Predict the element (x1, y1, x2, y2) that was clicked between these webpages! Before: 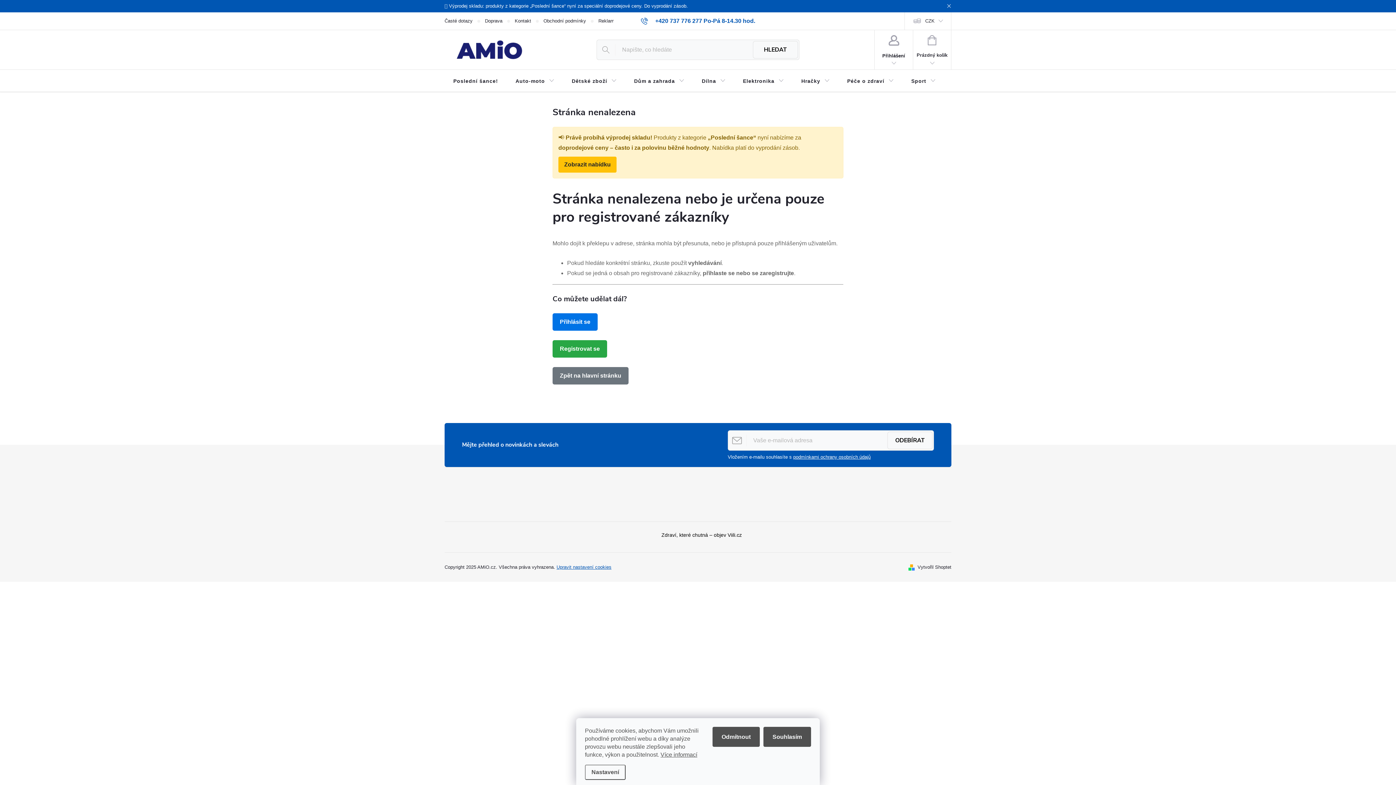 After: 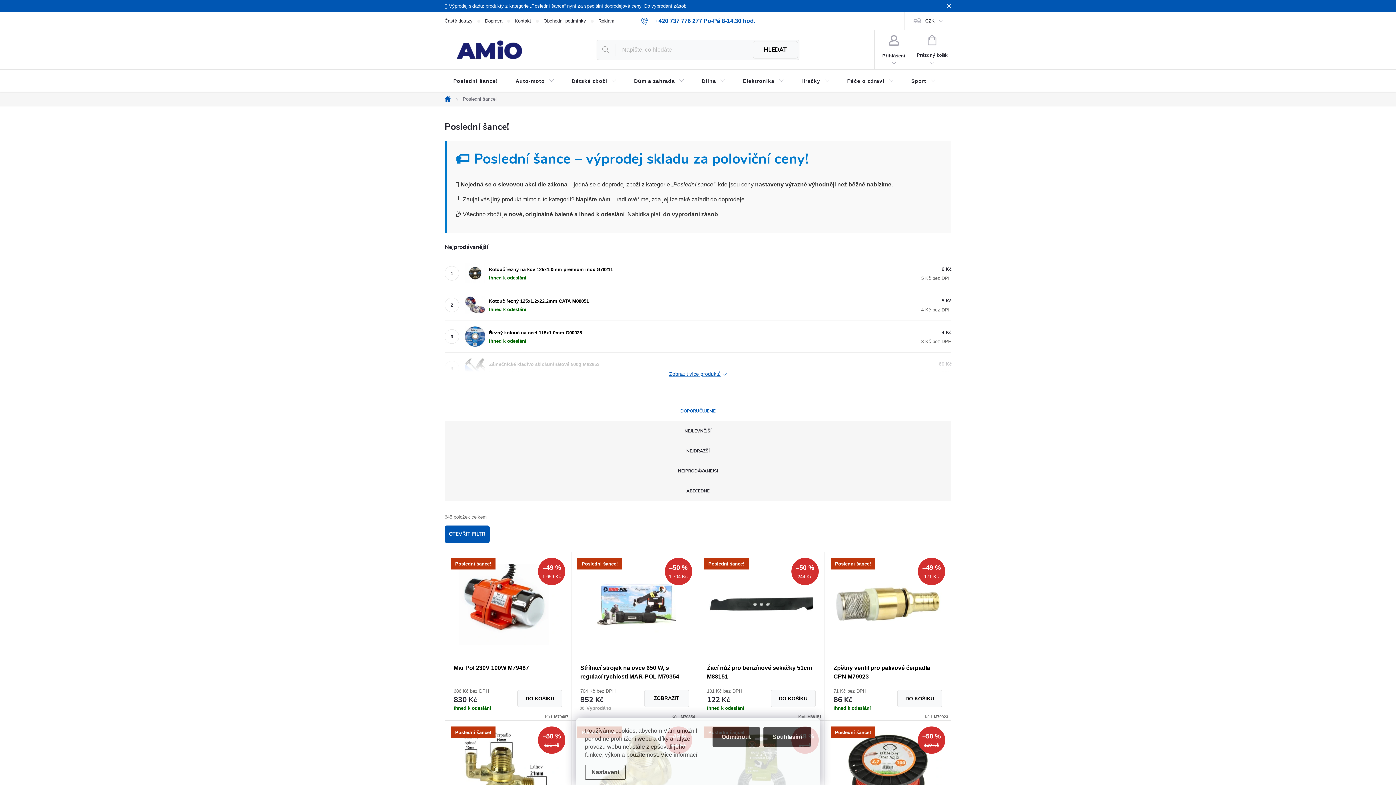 Action: label: Poslední šance! bbox: (444, 69, 506, 92)